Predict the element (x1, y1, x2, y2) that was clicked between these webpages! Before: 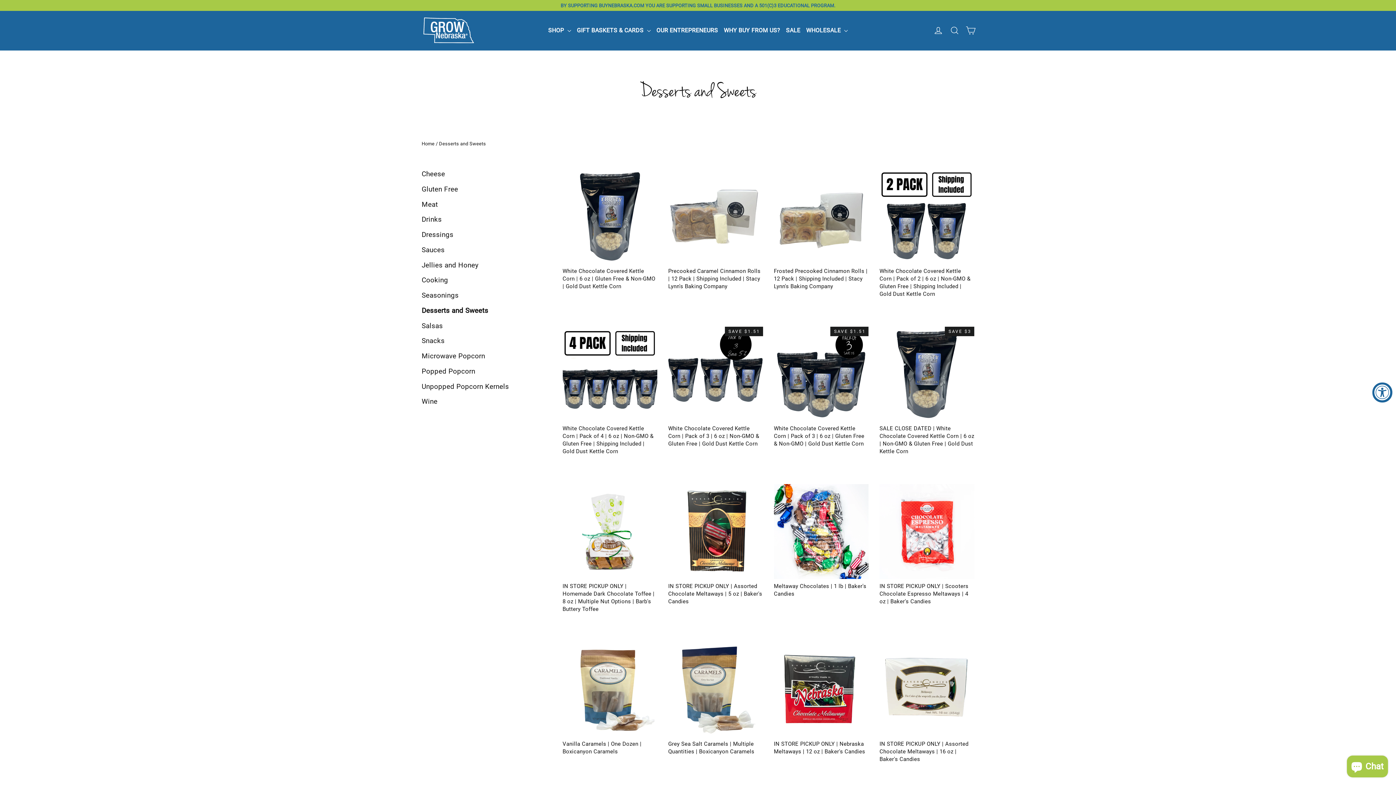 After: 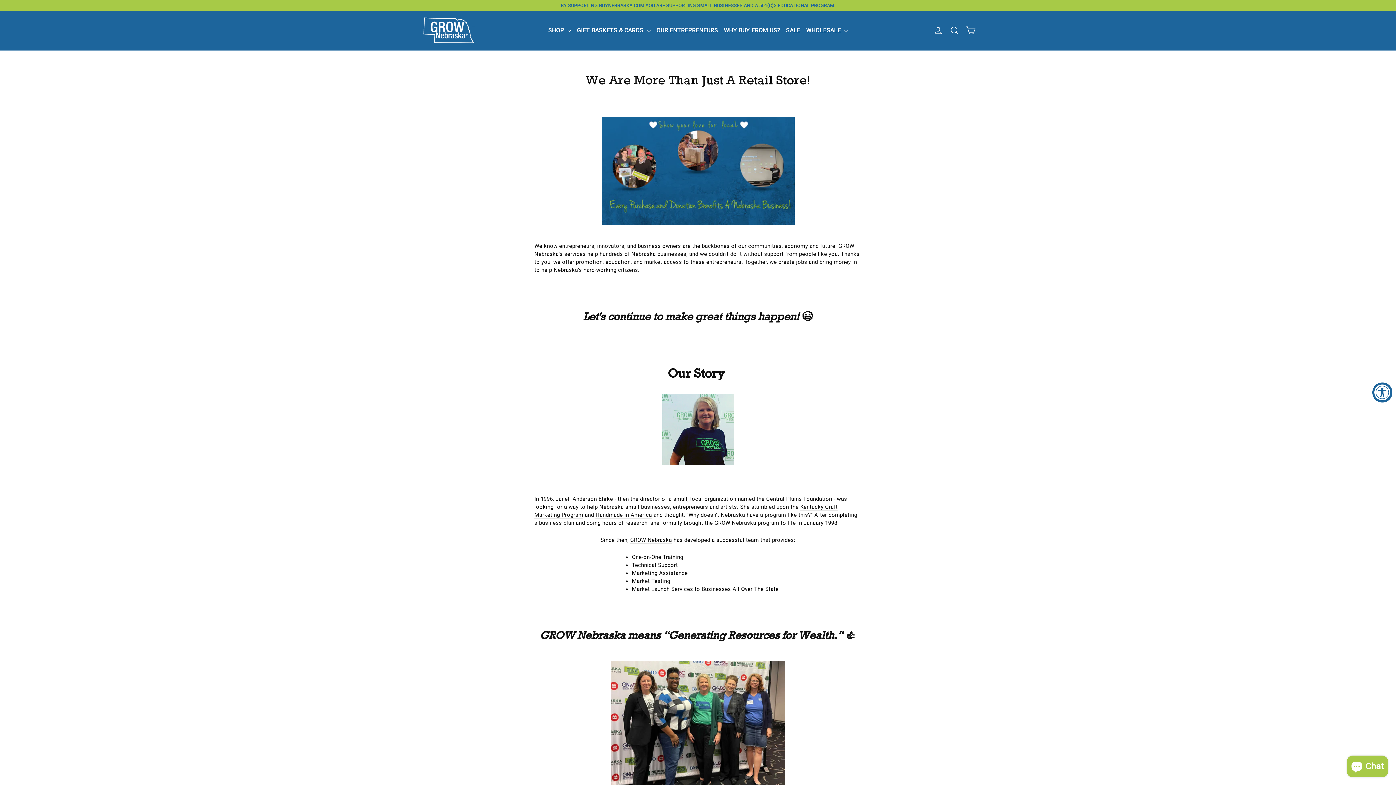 Action: bbox: (721, 22, 783, 38) label: WHY BUY FROM US?